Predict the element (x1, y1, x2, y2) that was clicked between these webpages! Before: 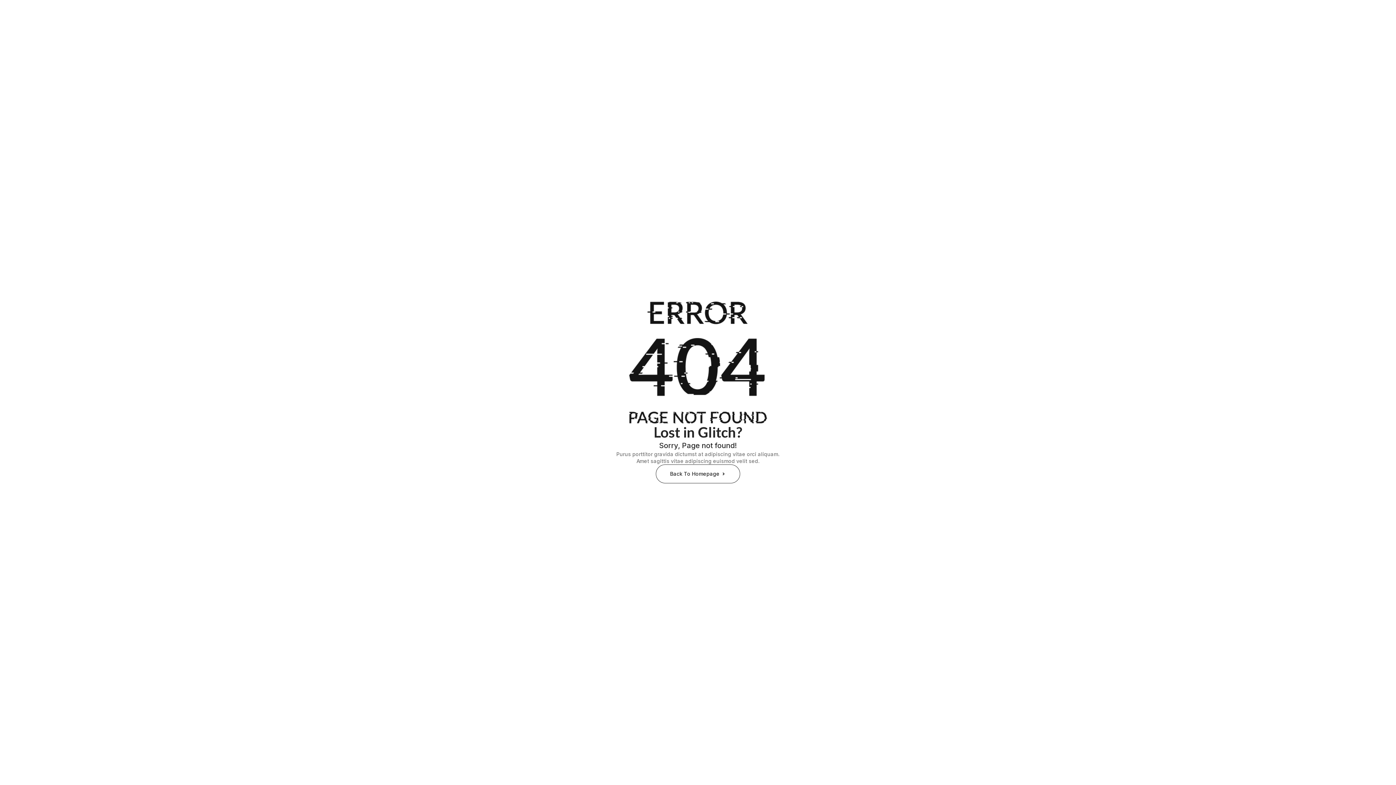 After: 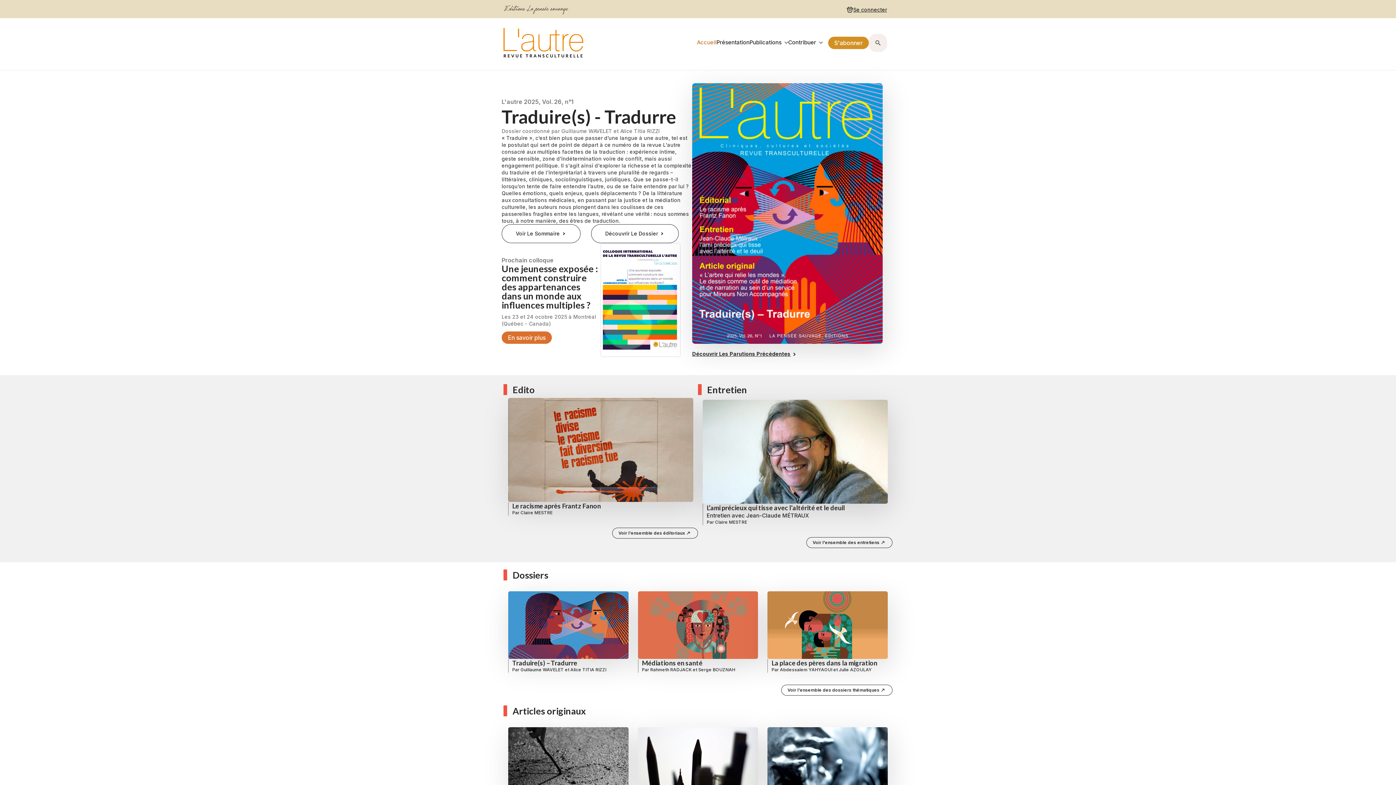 Action: bbox: (656, 464, 740, 483) label: Back To Homepage